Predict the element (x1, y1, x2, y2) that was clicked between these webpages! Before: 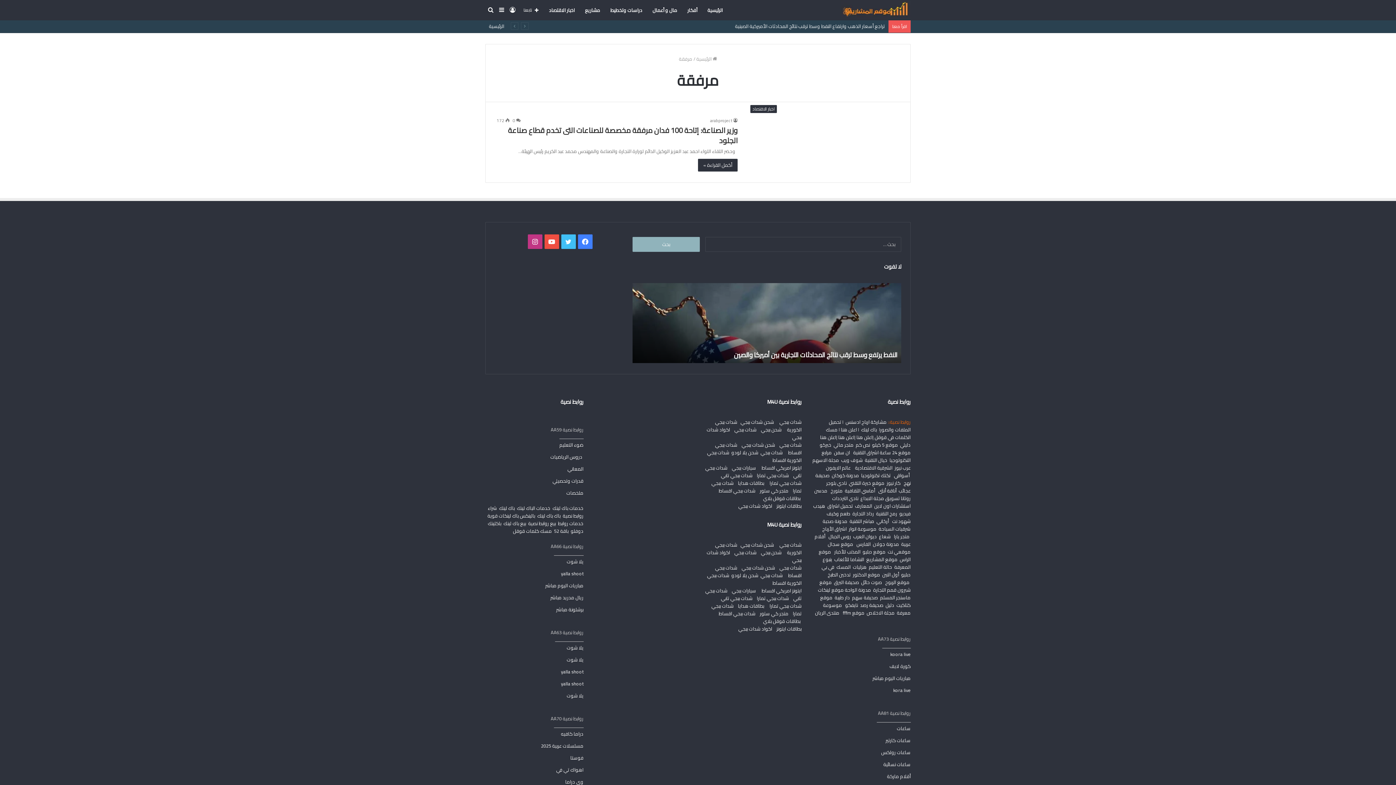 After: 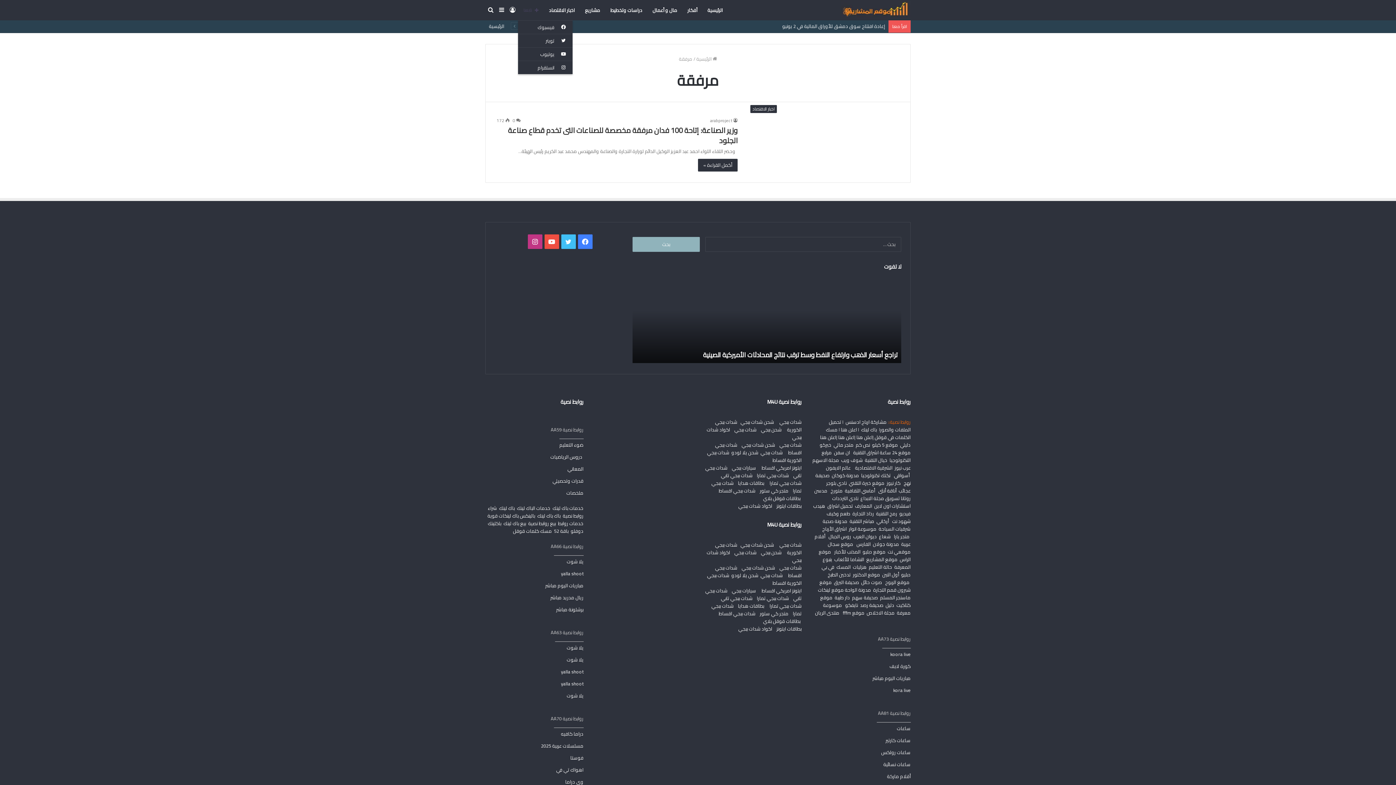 Action: label: تابعنا bbox: (518, 0, 544, 20)